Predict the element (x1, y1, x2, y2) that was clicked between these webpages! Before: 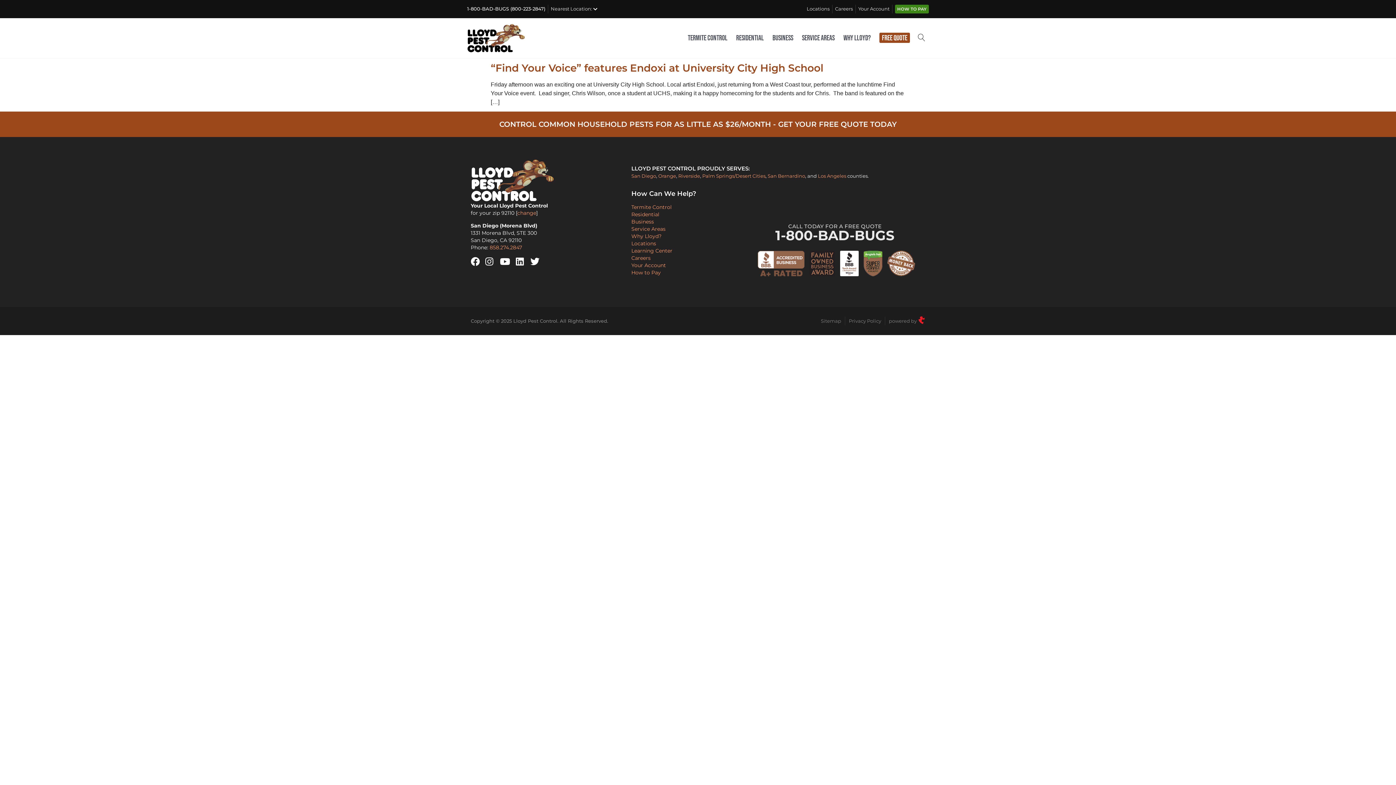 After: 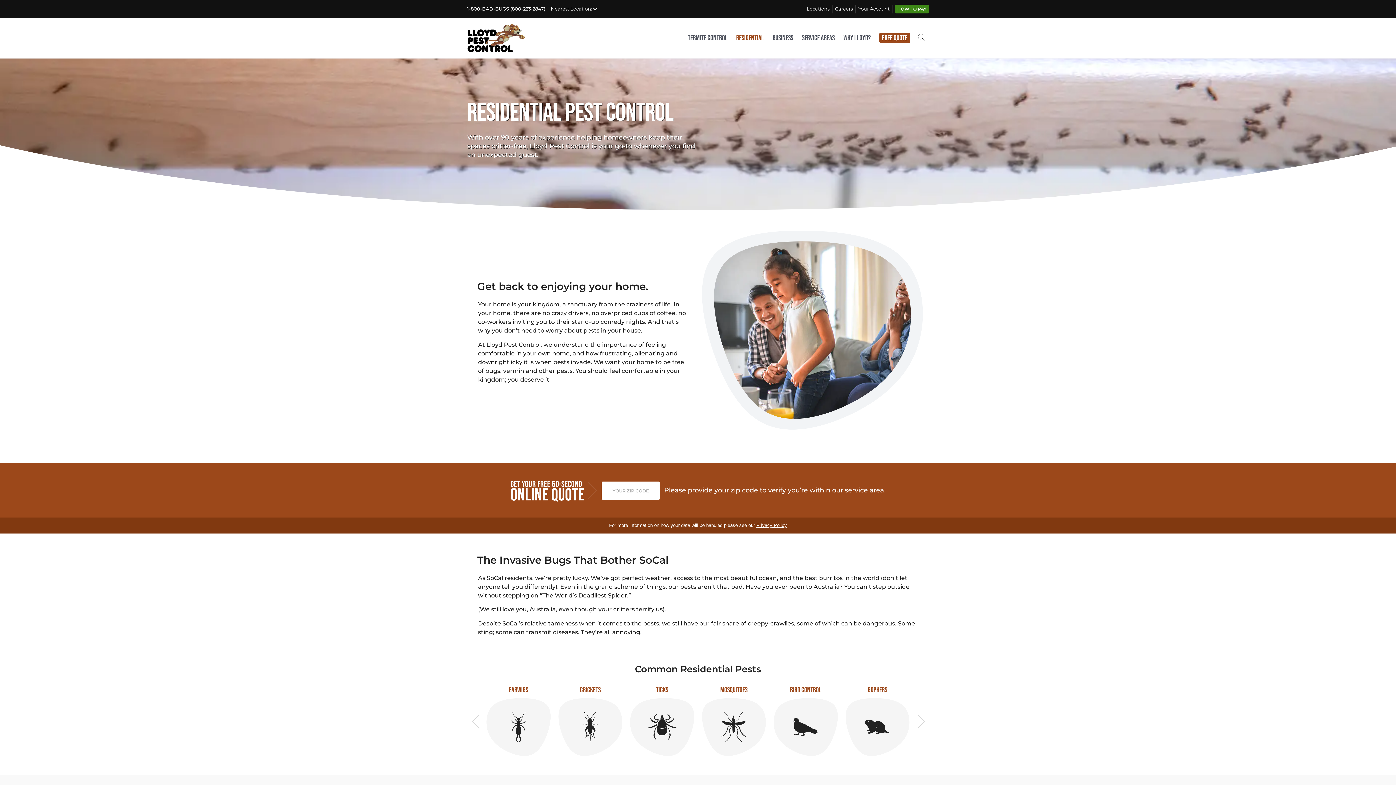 Action: bbox: (631, 211, 659, 217) label: Residential